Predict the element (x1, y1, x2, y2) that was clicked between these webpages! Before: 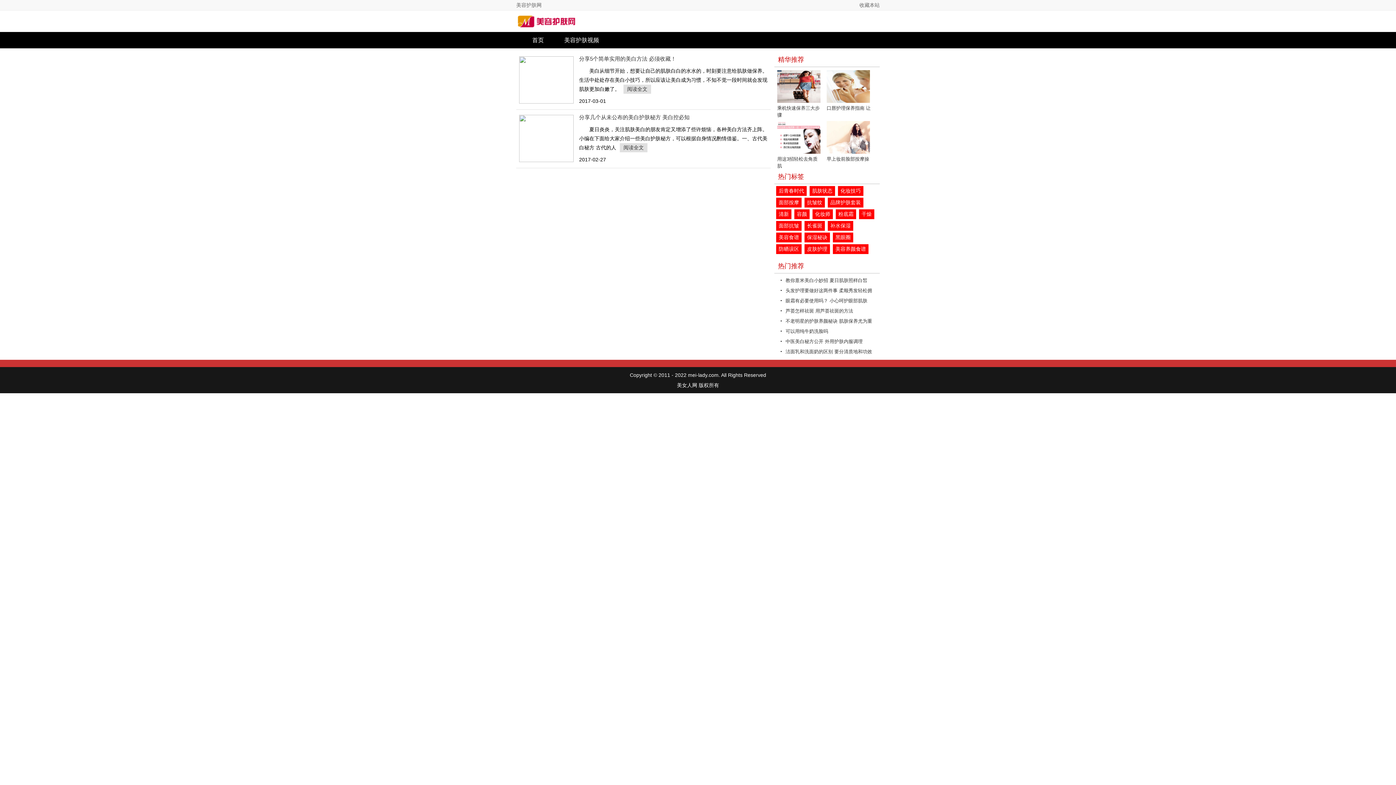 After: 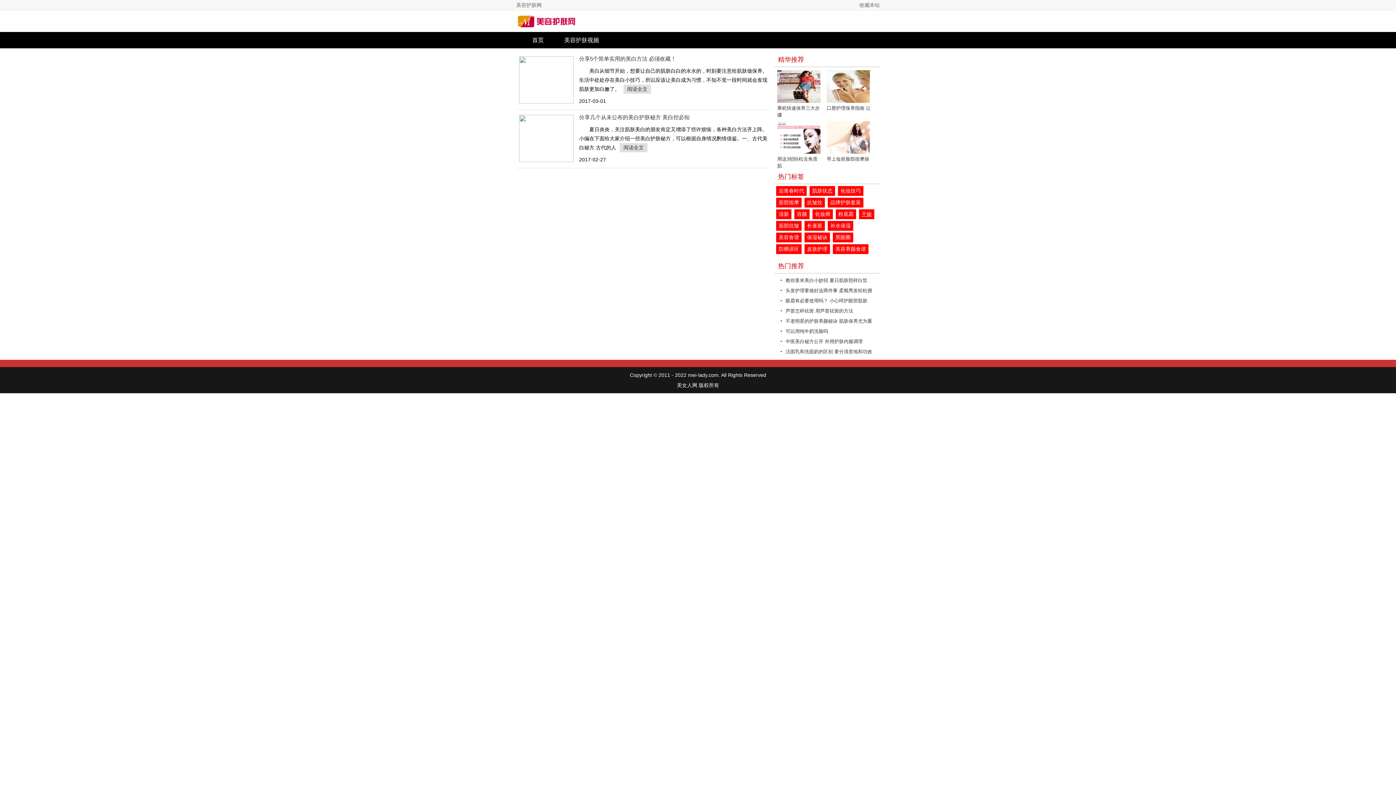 Action: bbox: (859, 209, 874, 219) label: 干燥